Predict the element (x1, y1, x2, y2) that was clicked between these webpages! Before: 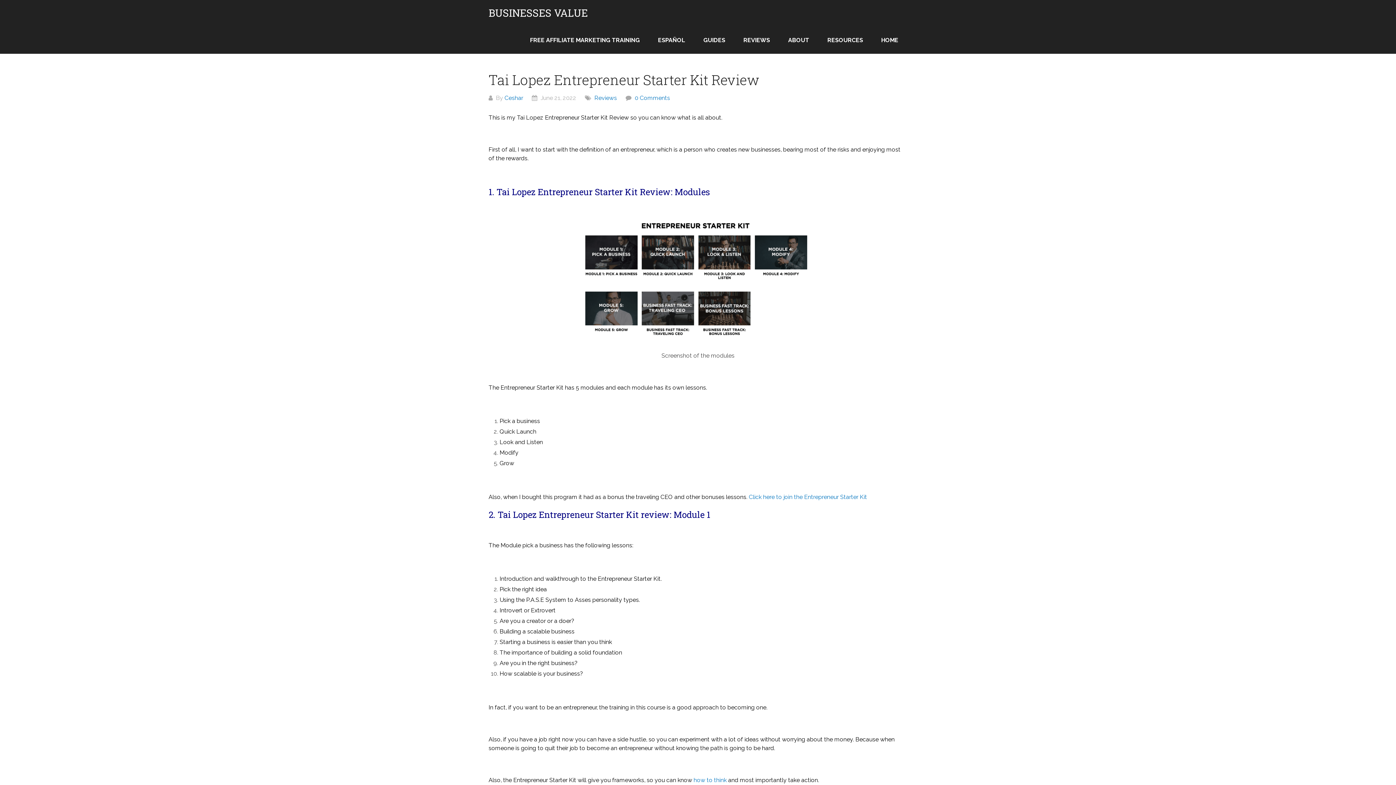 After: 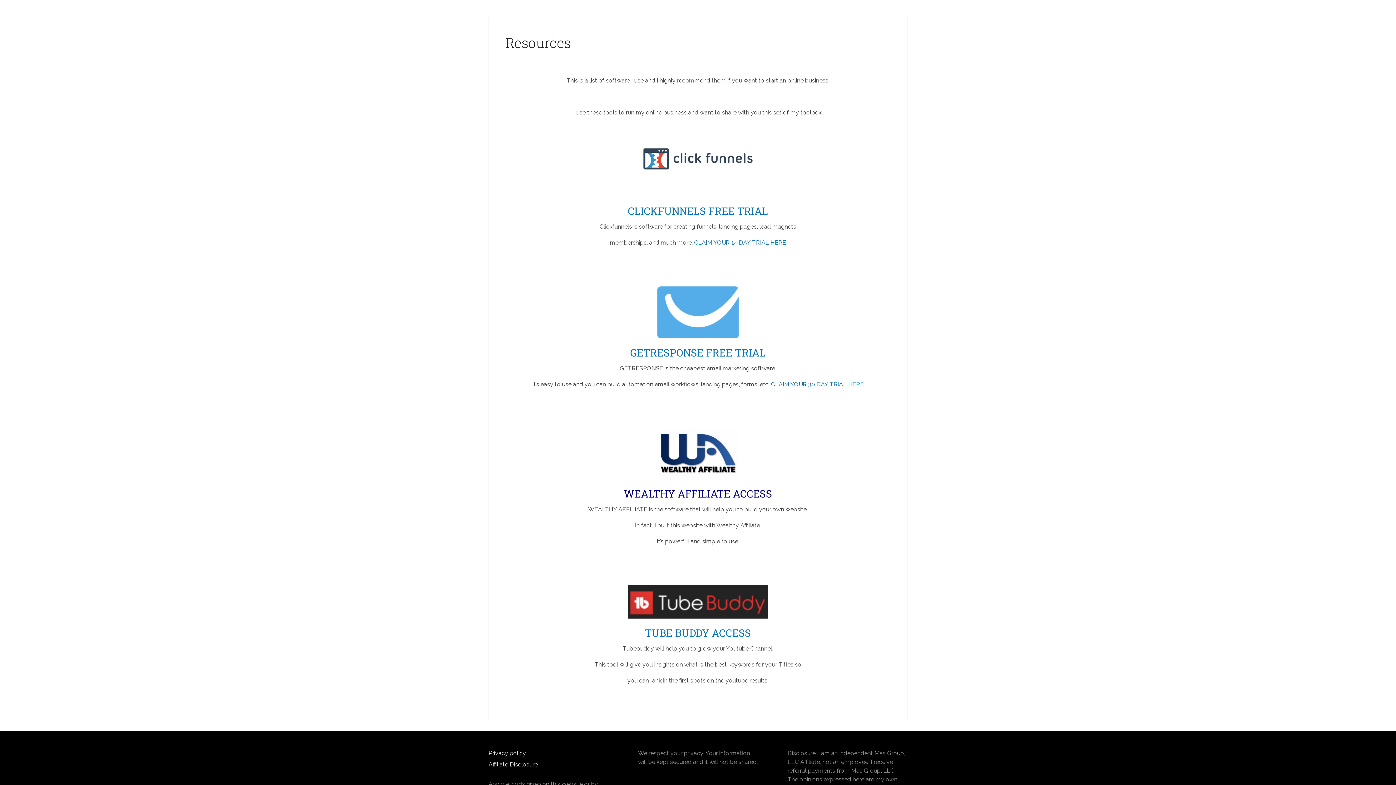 Action: bbox: (818, 26, 872, 53) label: RESOURCES